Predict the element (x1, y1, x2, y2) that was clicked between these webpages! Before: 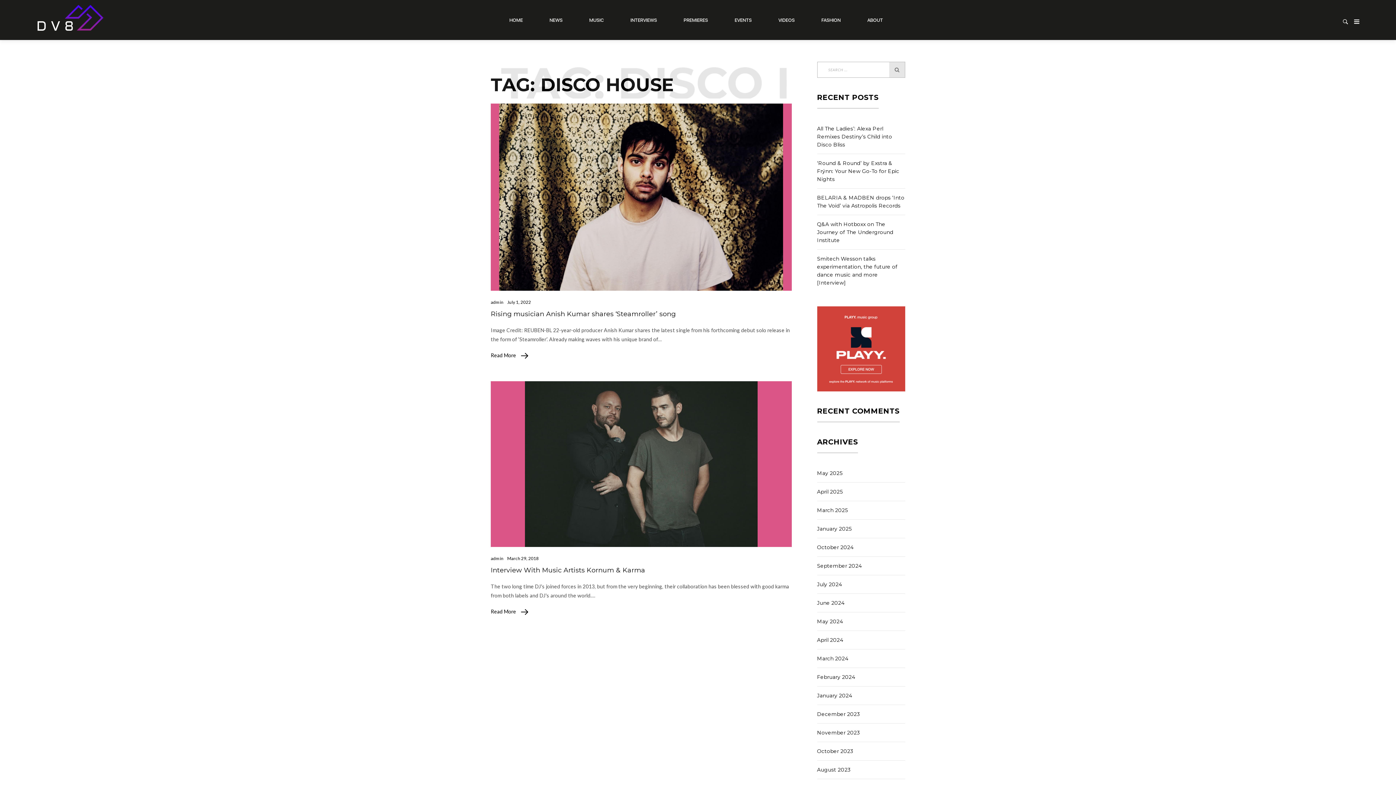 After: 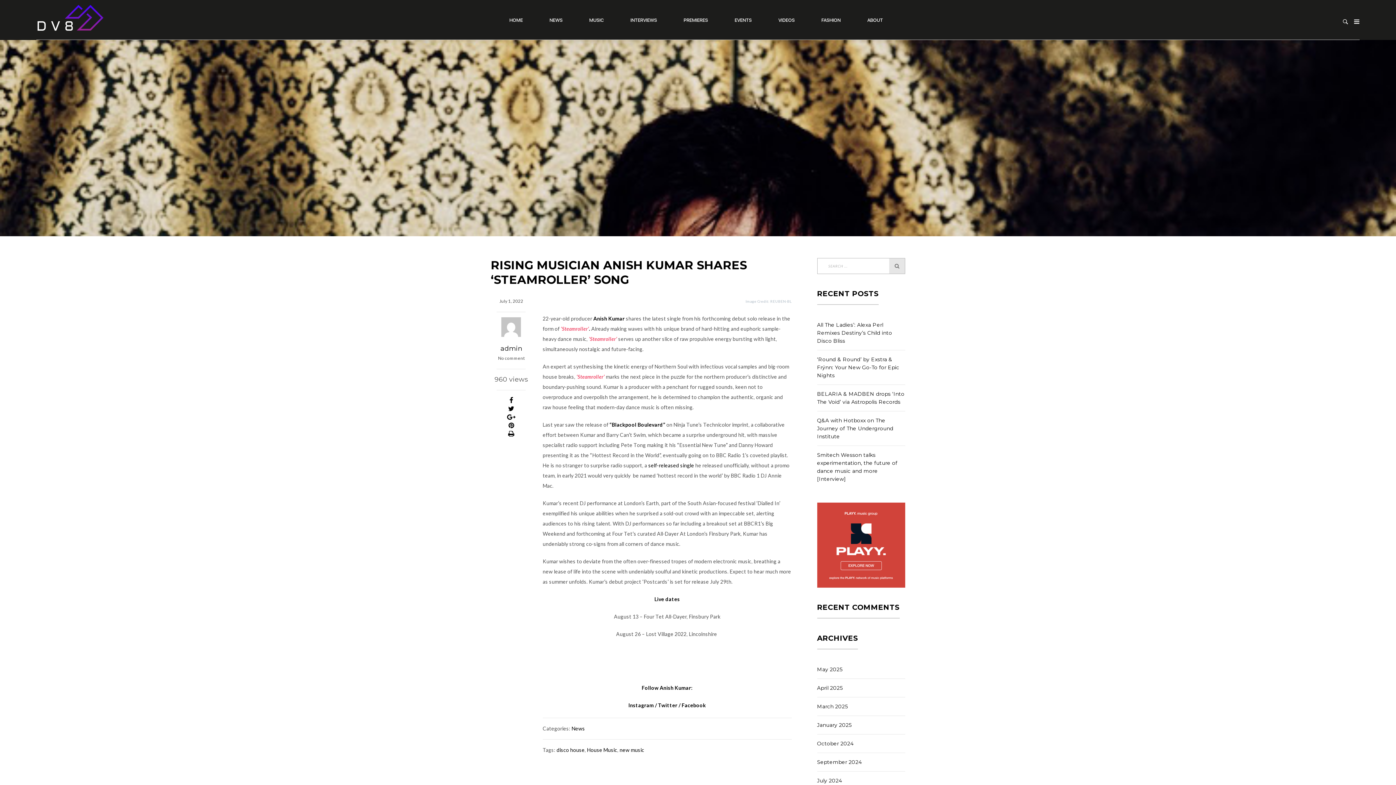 Action: bbox: (490, 352, 528, 358) label: Read More 